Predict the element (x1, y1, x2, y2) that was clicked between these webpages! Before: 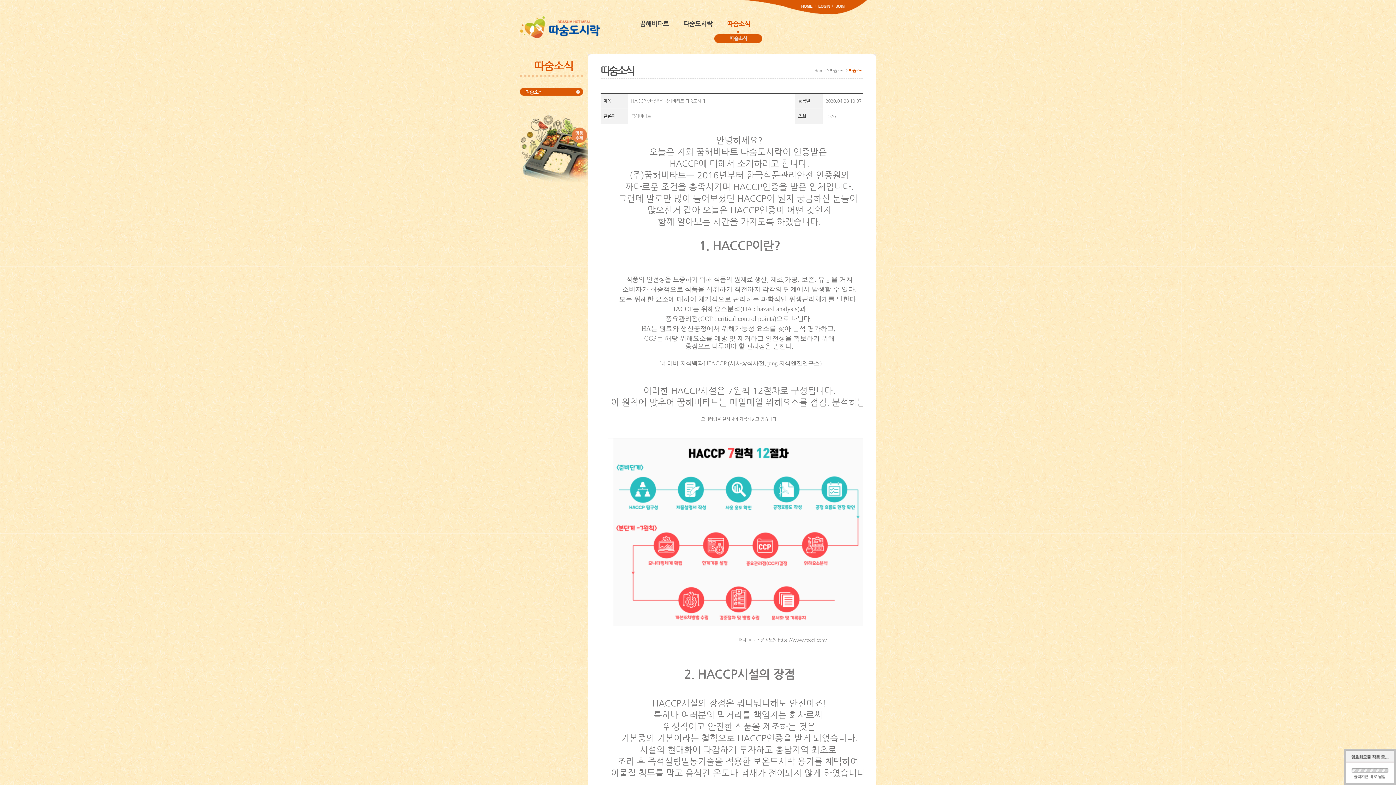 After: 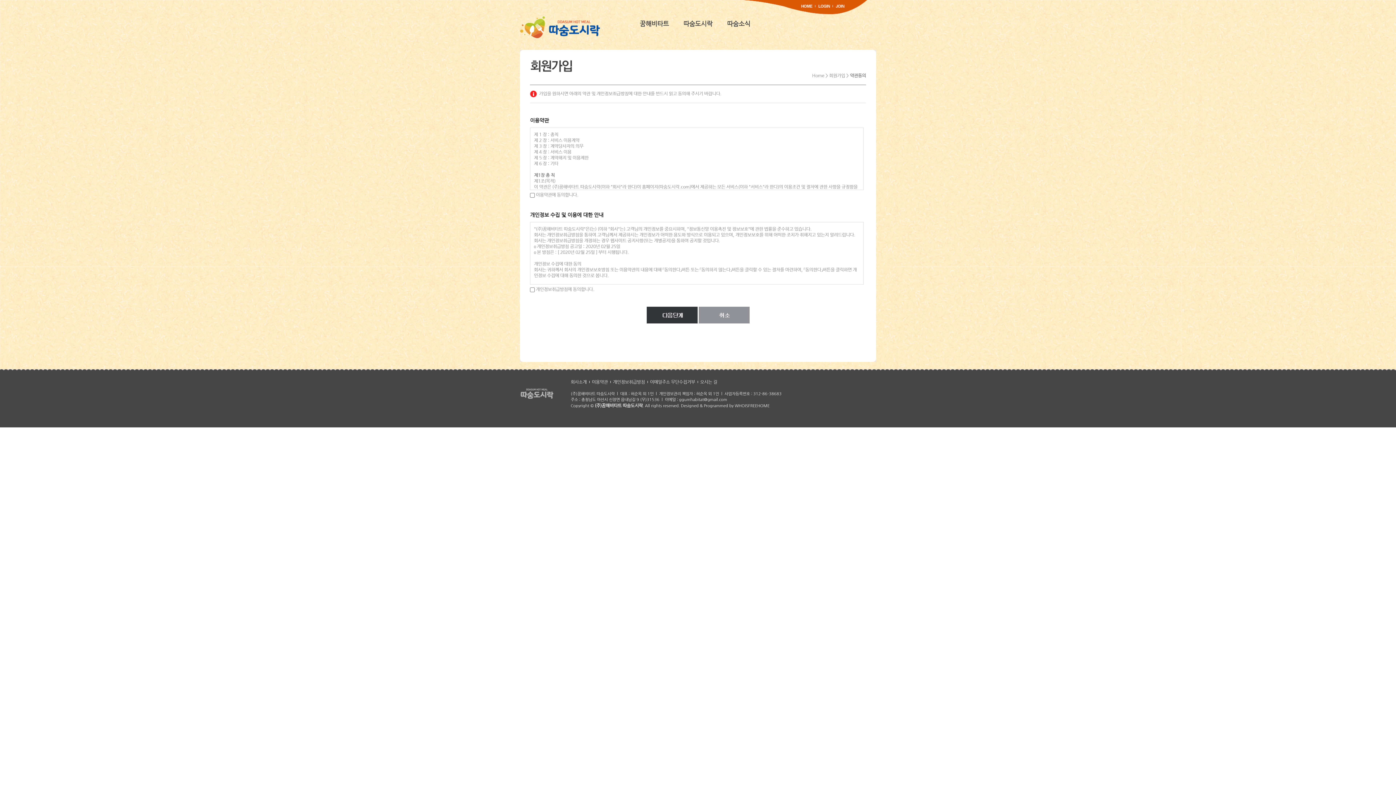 Action: bbox: (836, 5, 844, 10)